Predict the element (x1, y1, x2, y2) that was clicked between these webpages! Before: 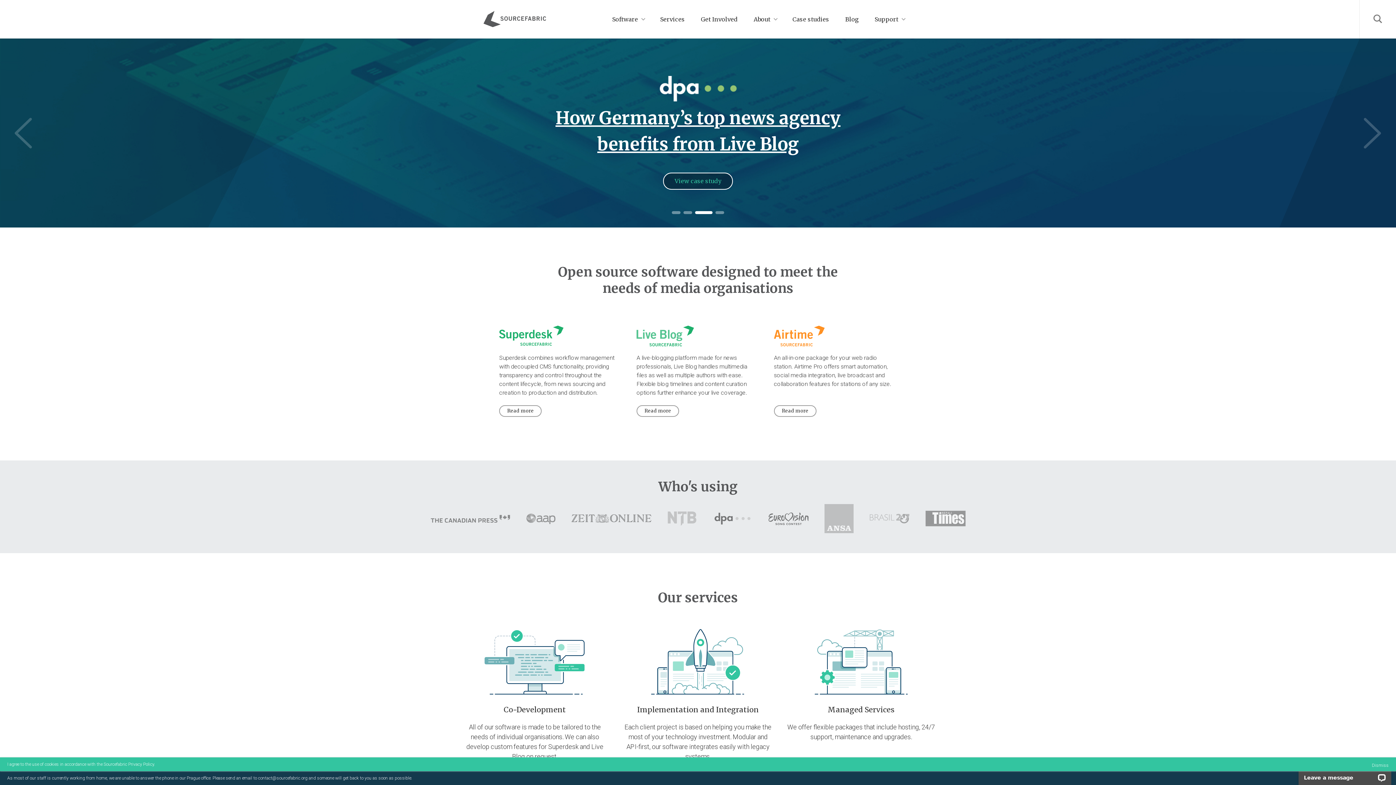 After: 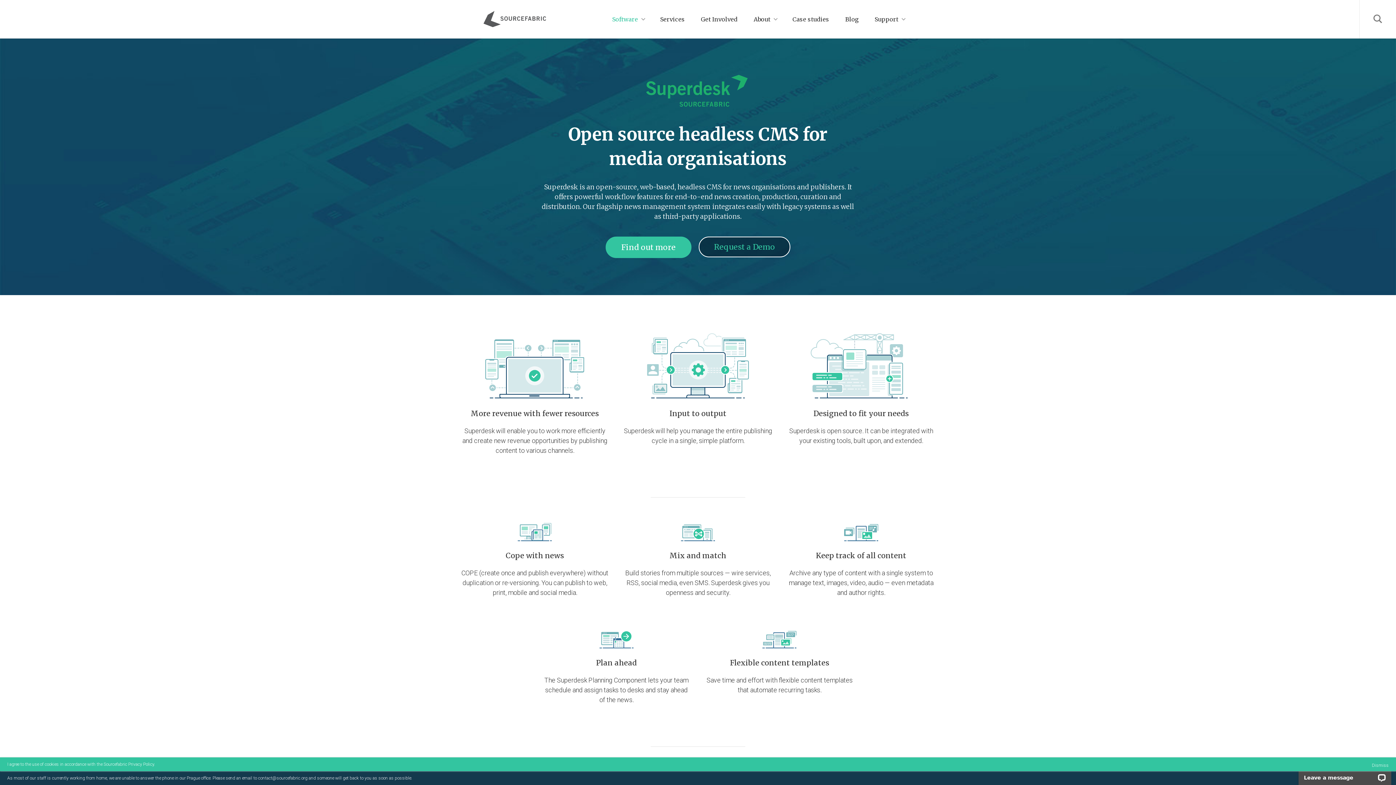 Action: label: Read more bbox: (499, 405, 541, 417)